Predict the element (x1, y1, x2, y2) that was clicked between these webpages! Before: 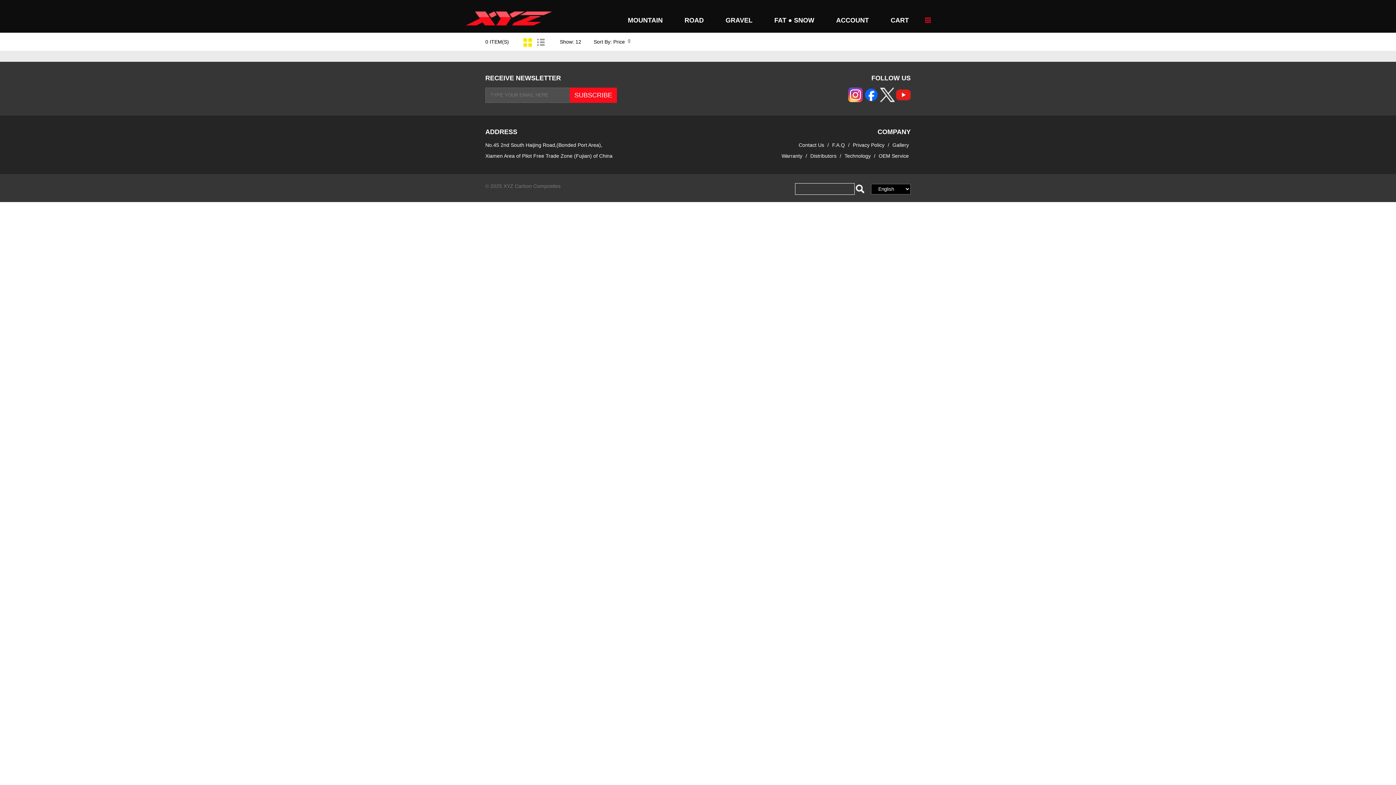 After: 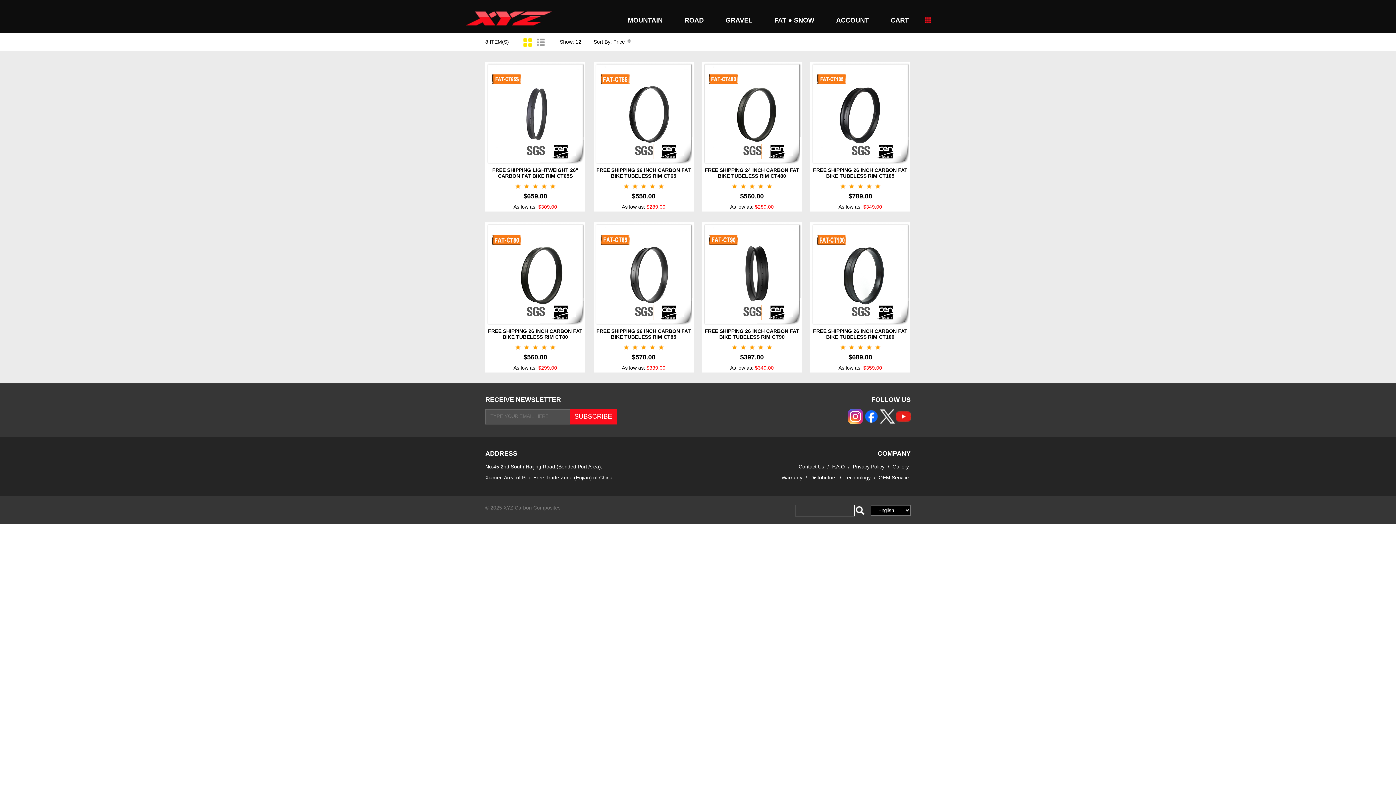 Action: bbox: (774, 16, 814, 24) label: FAT ● SNOW